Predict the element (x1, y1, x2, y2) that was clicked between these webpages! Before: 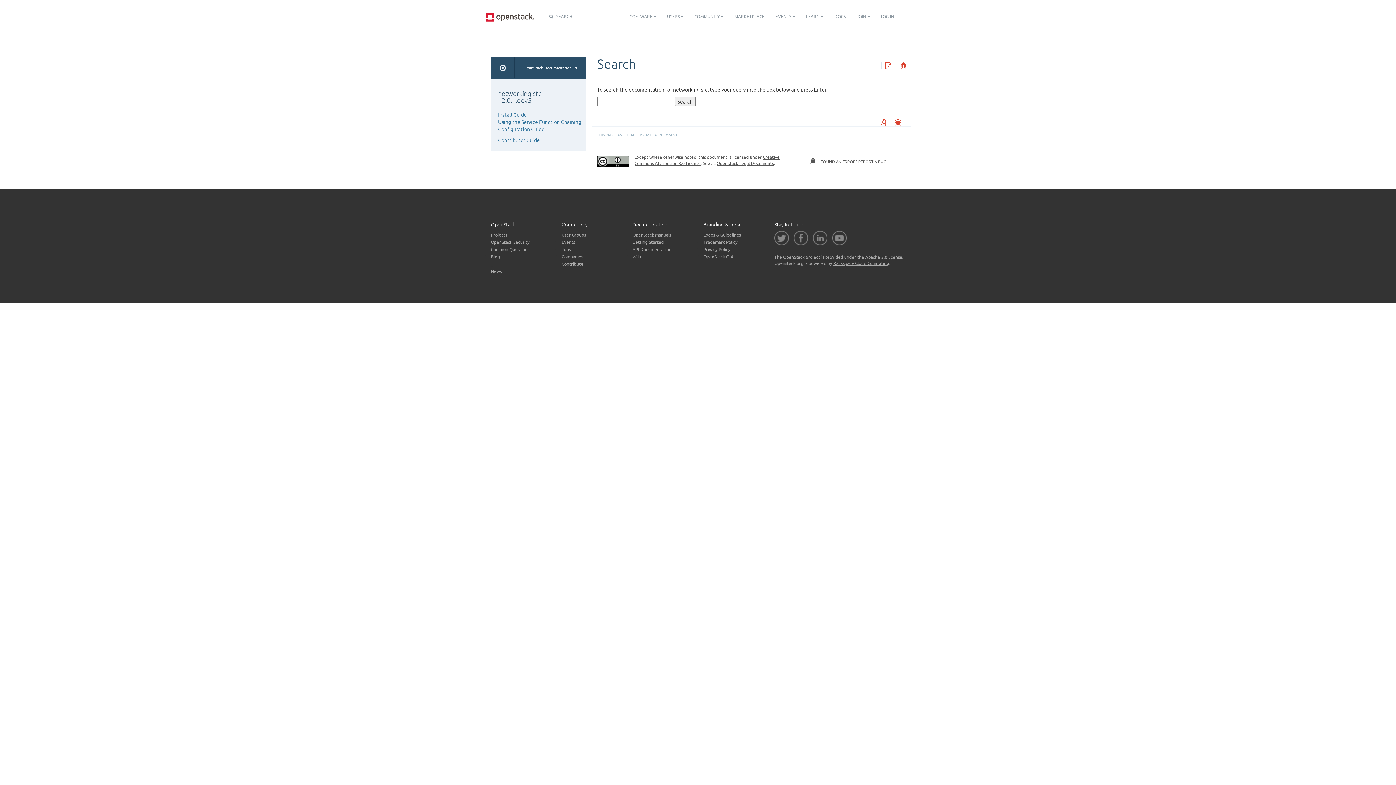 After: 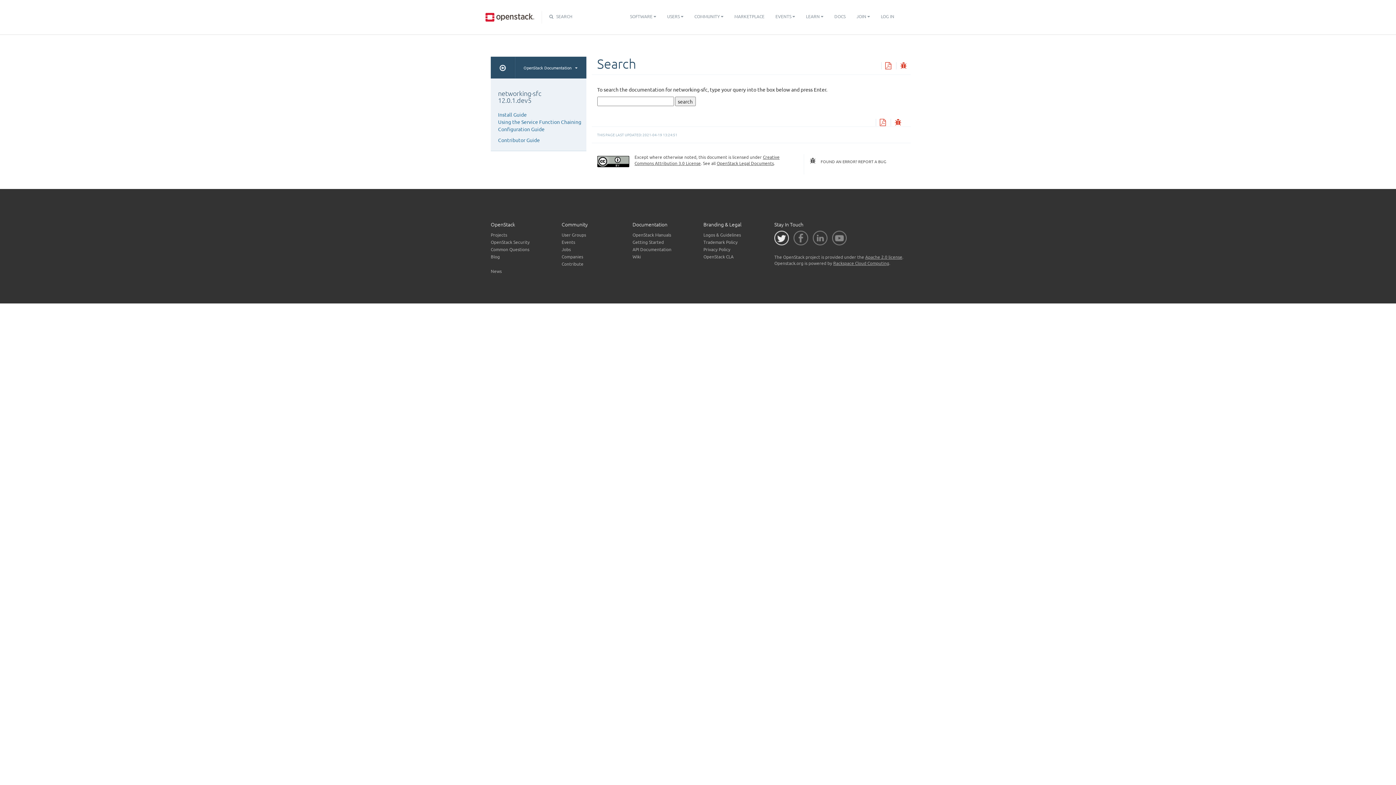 Action: bbox: (774, 230, 789, 245)